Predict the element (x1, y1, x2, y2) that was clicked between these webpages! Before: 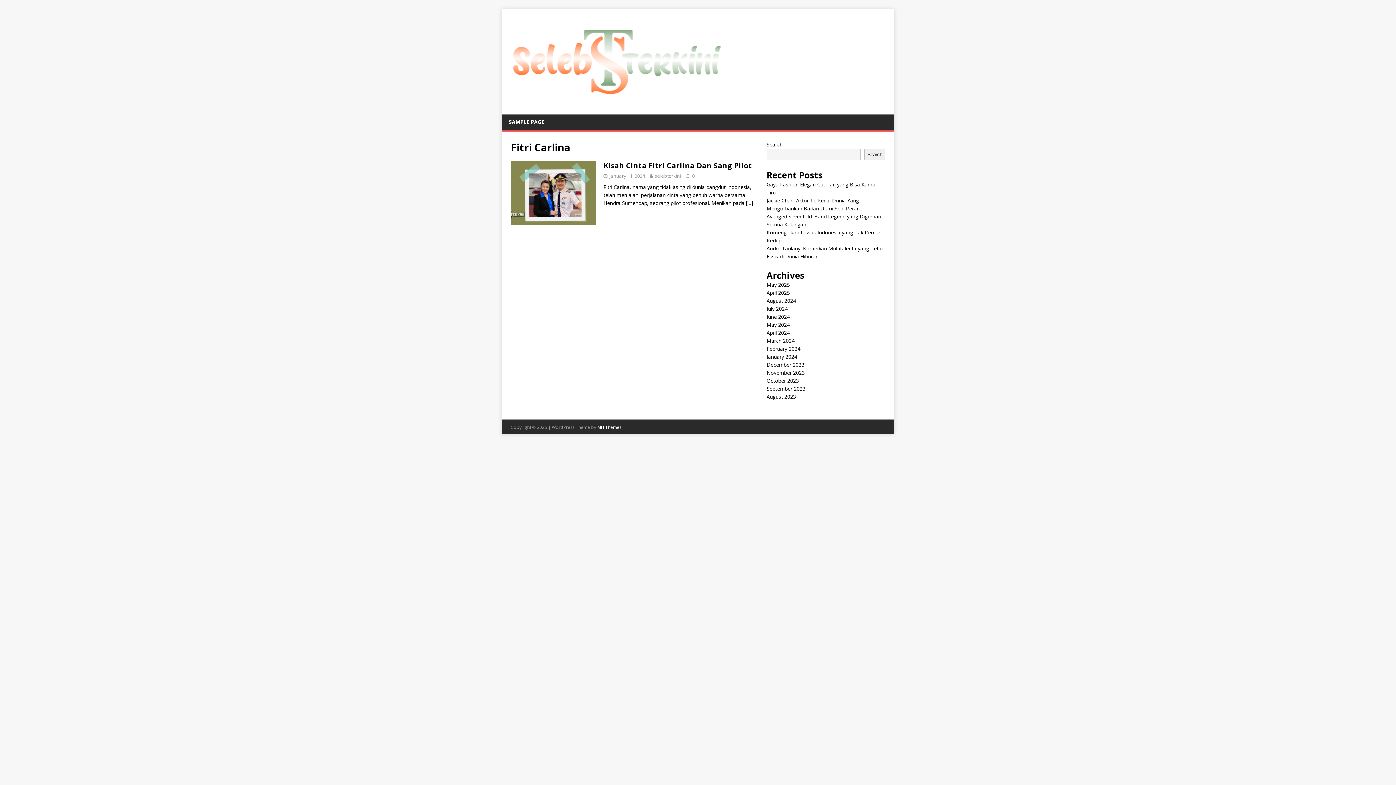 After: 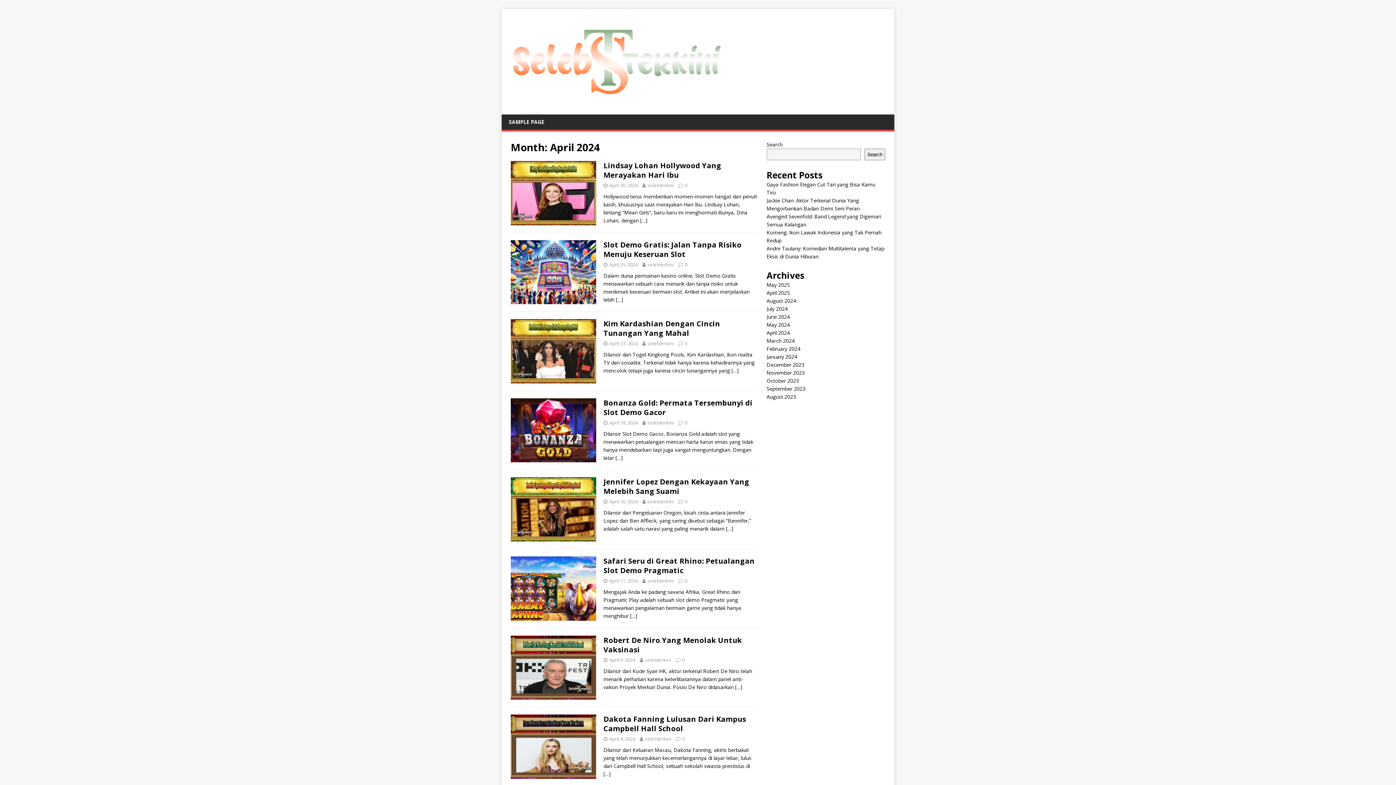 Action: bbox: (766, 329, 790, 336) label: April 2024